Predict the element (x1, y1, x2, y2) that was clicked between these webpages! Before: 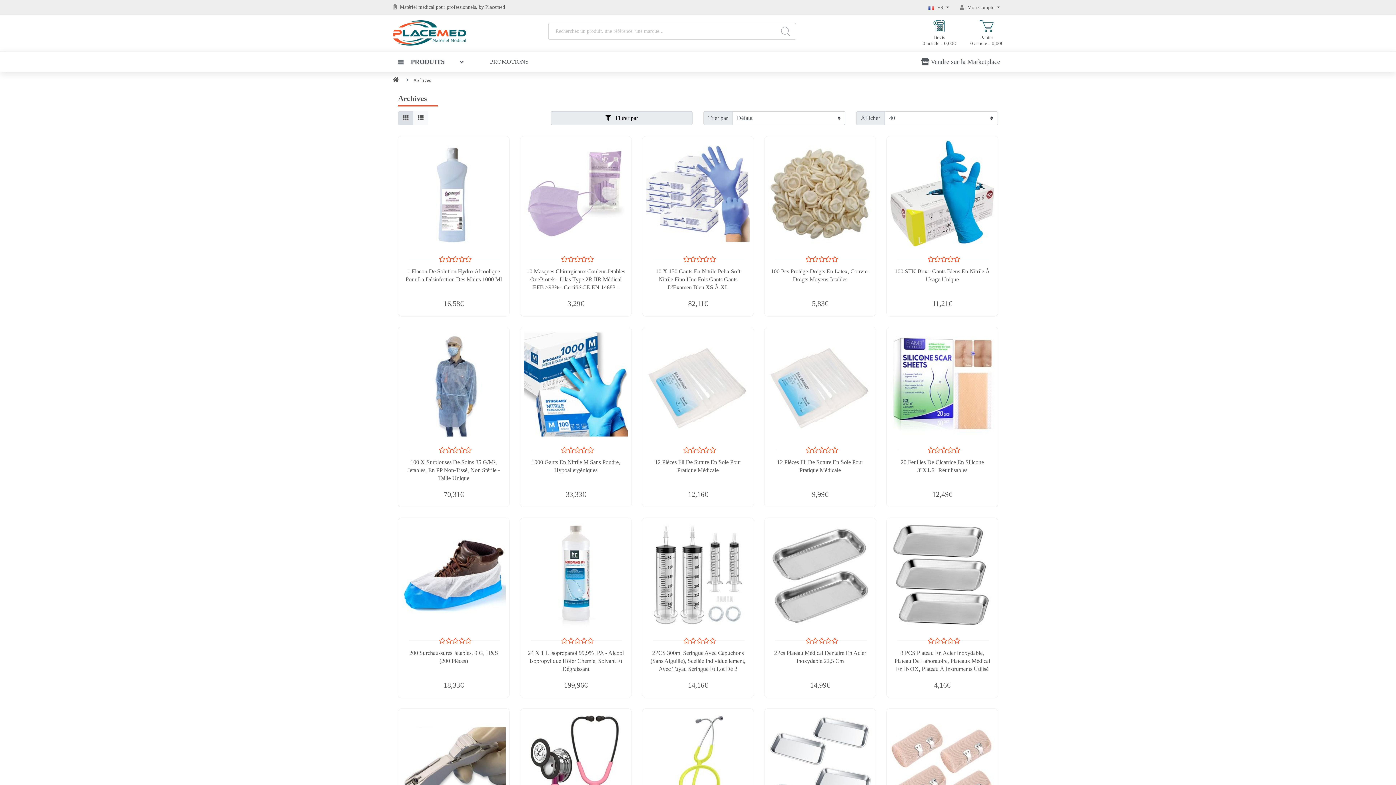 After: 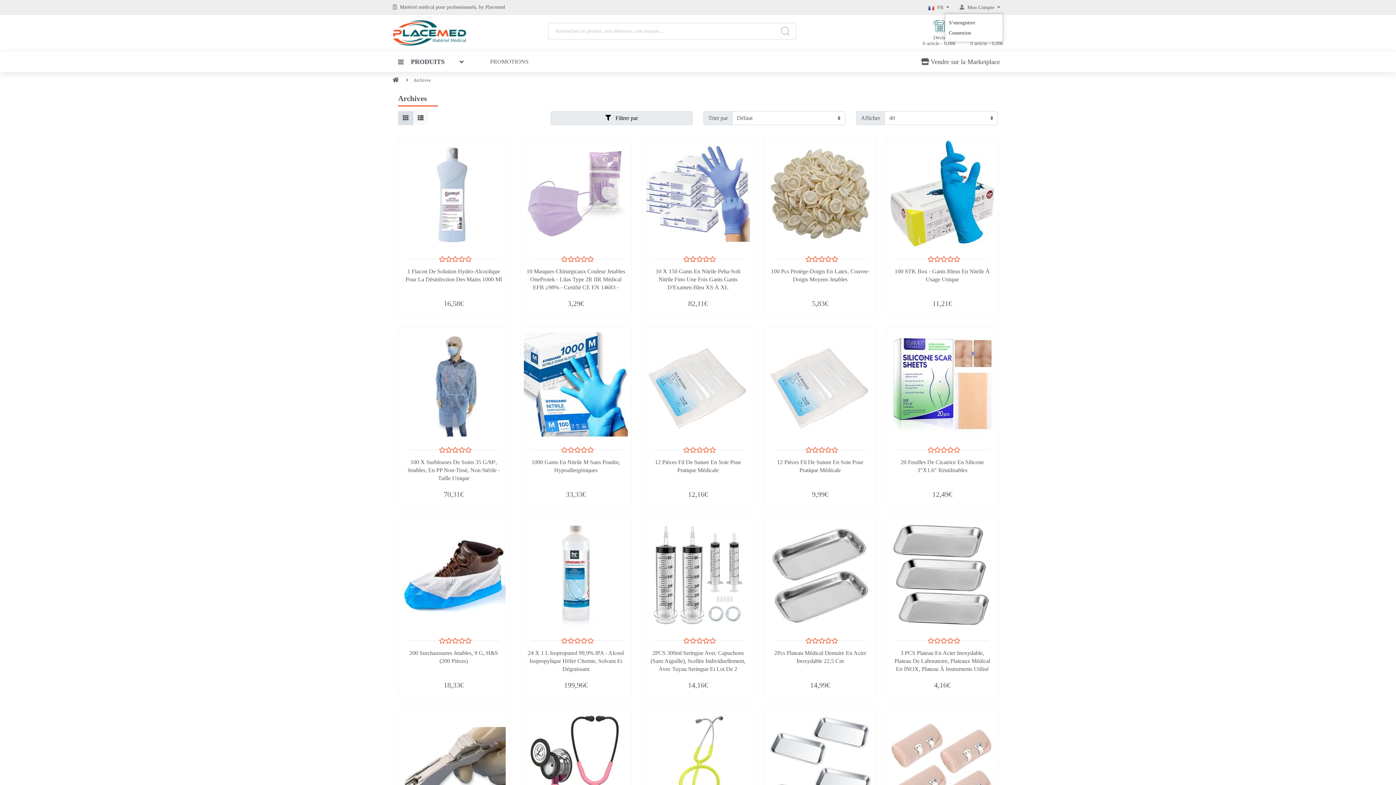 Action: bbox: (956, 1, 1003, 13) label: Mon Compte